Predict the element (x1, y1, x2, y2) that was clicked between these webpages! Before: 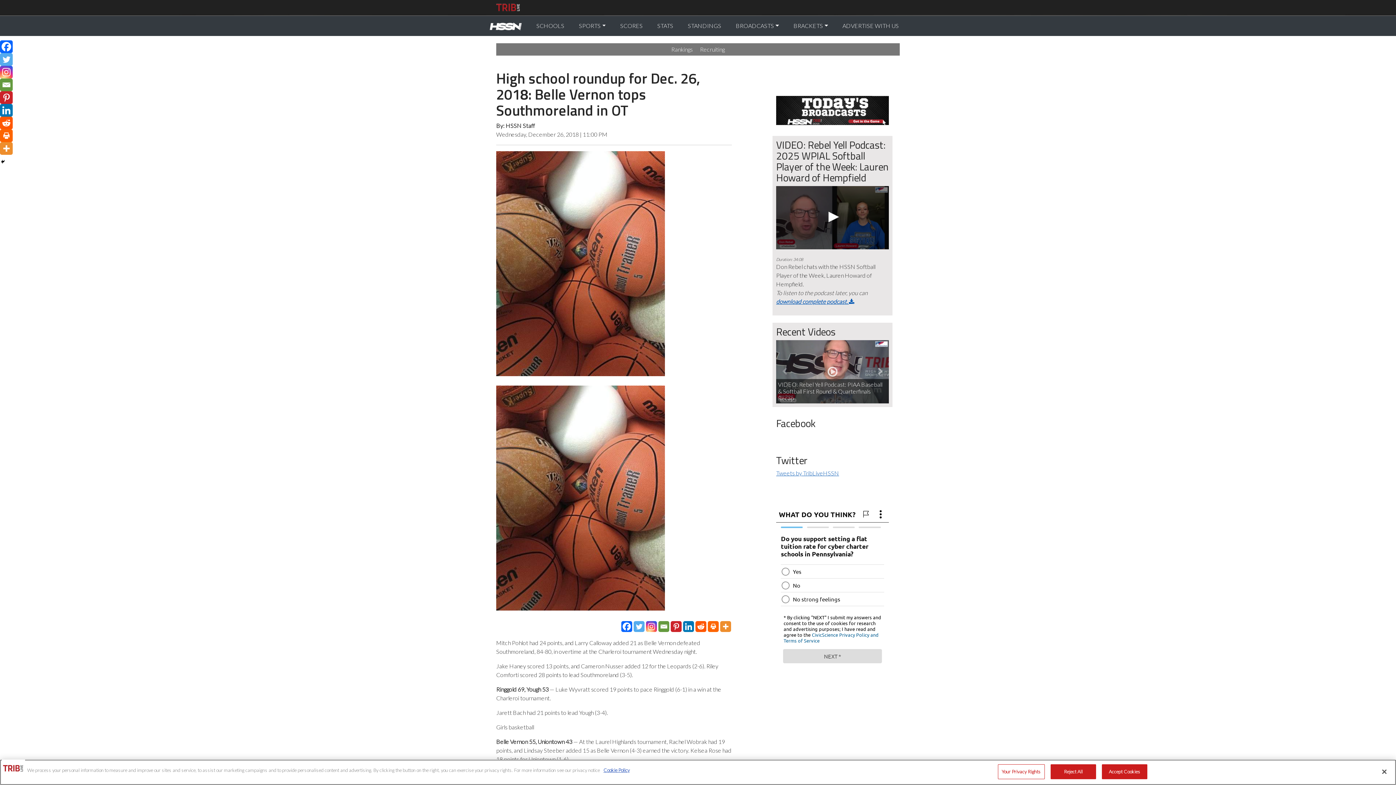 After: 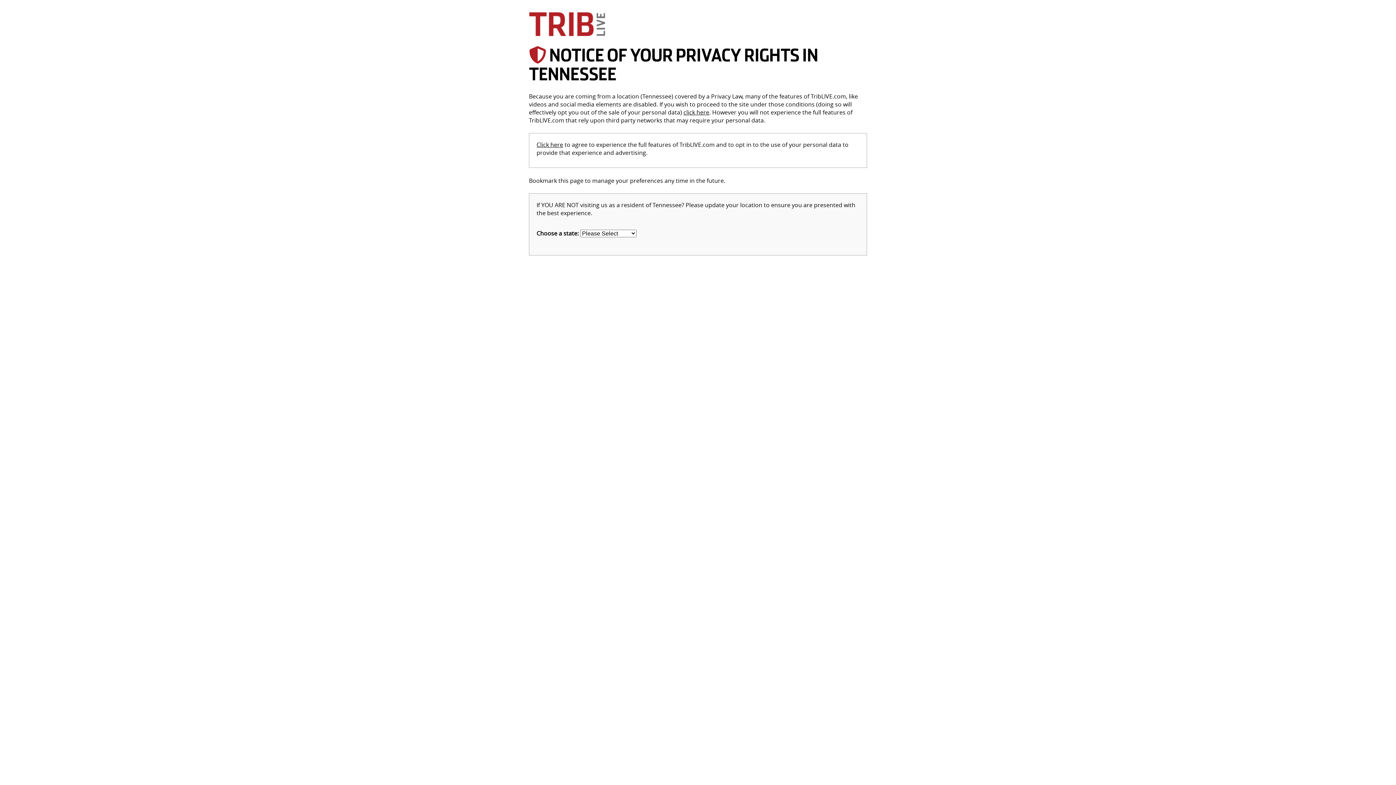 Action: label: SCORES bbox: (613, 16, 650, 35)